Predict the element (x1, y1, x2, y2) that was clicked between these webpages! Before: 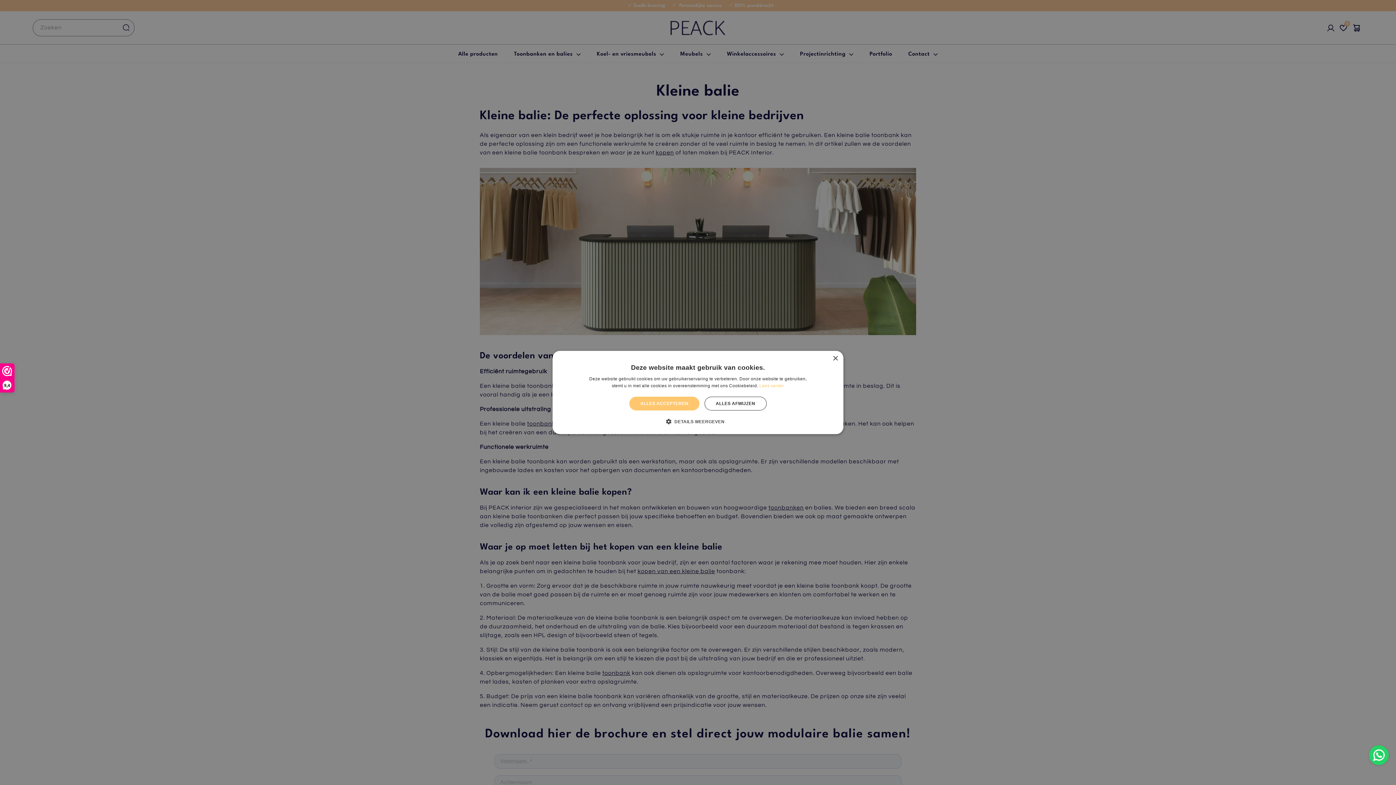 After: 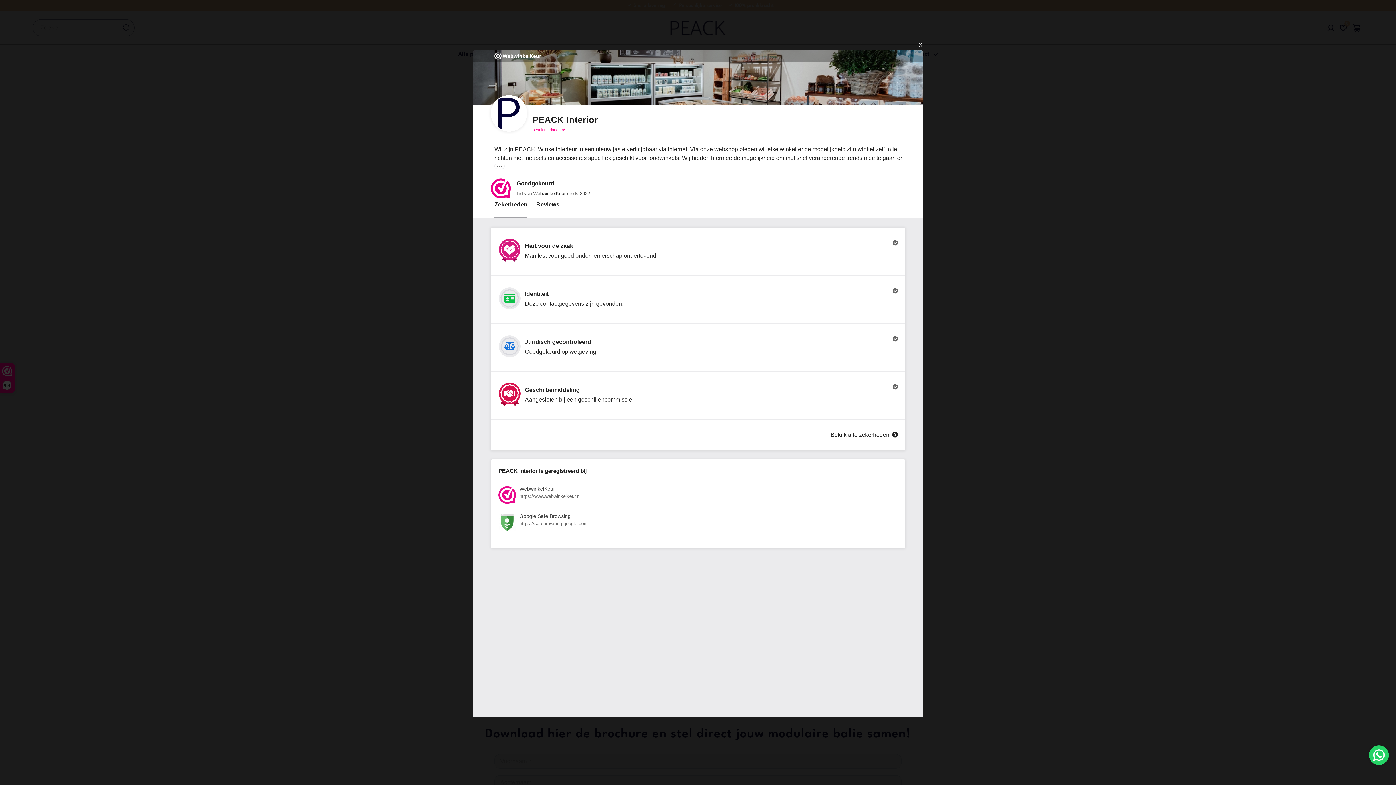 Action: bbox: (0, 364, 14, 392) label: 9,4